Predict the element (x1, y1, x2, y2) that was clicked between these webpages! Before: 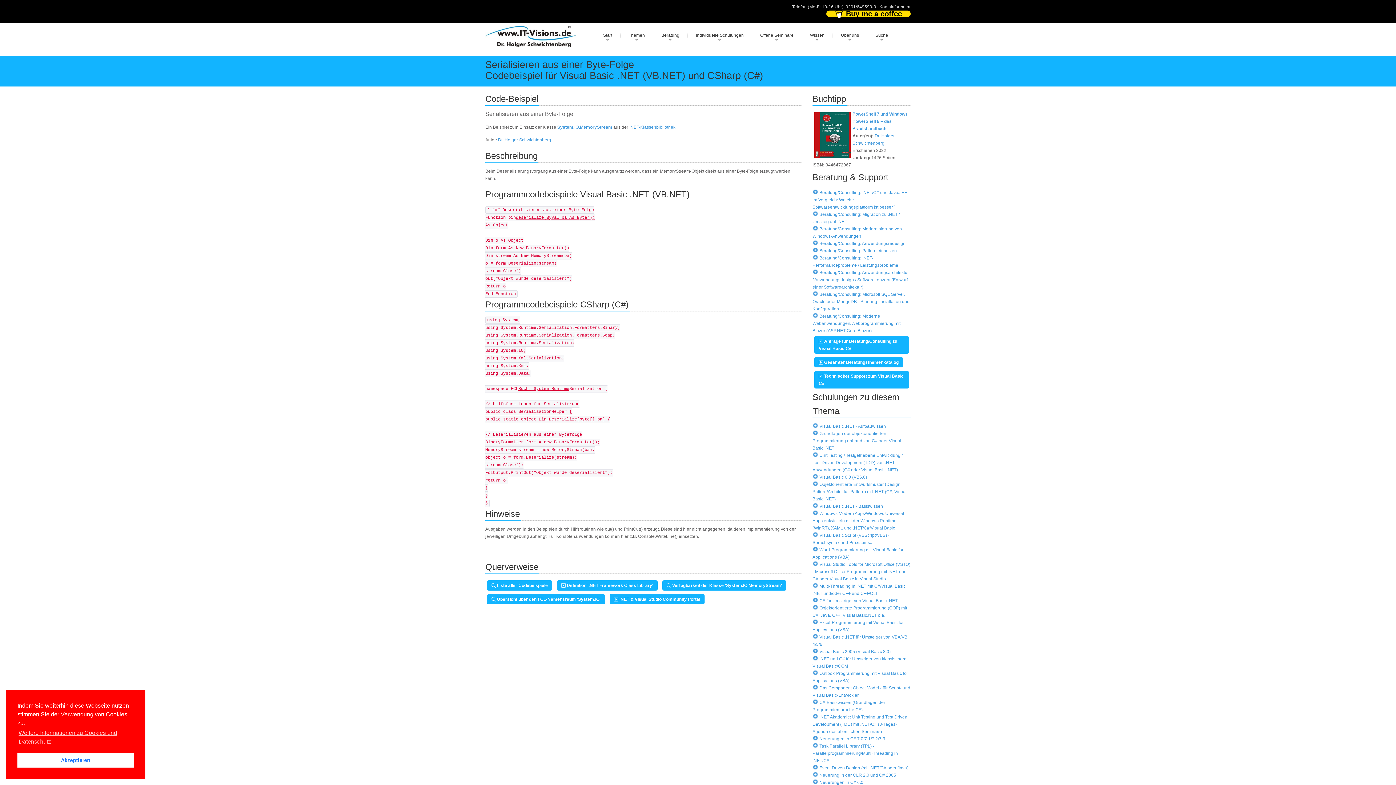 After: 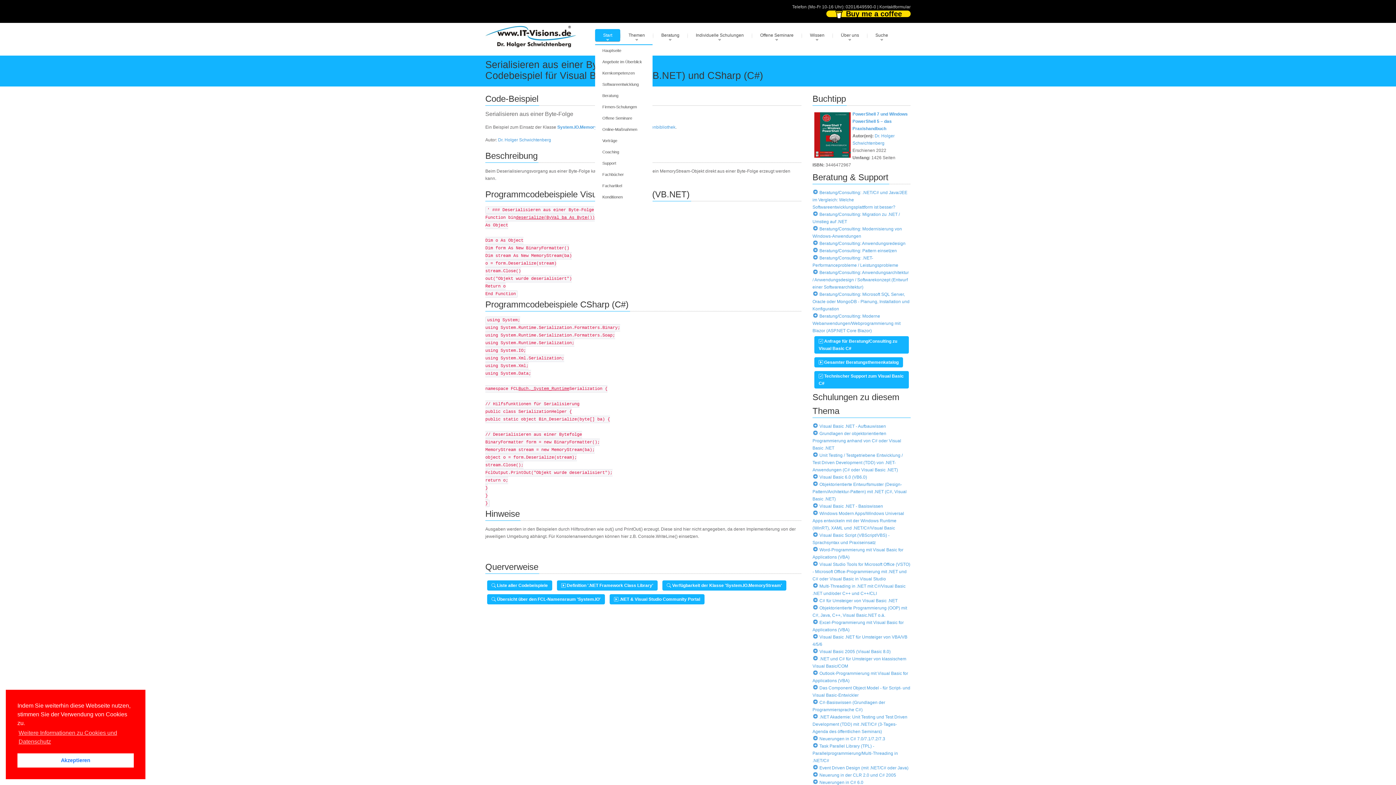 Action: label: Start bbox: (595, 29, 620, 41)